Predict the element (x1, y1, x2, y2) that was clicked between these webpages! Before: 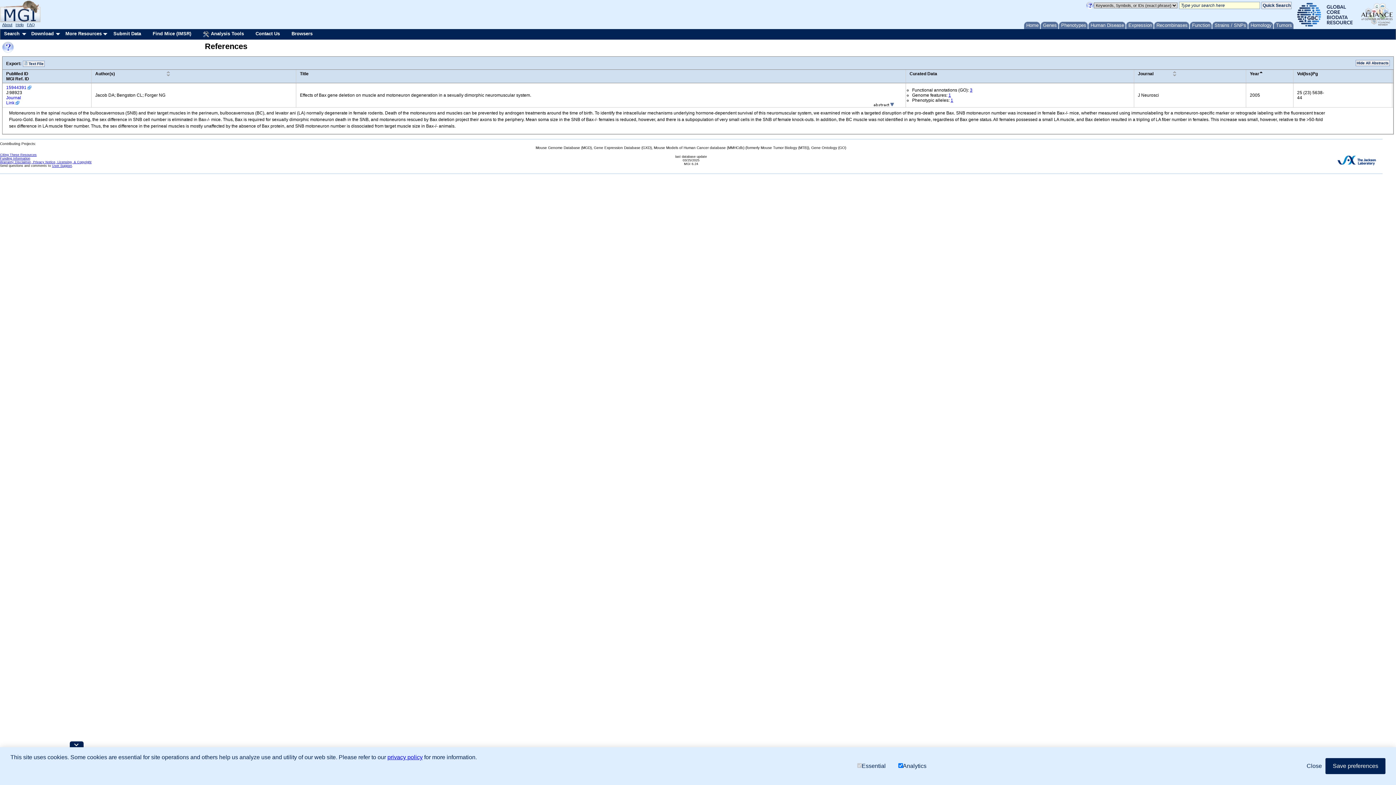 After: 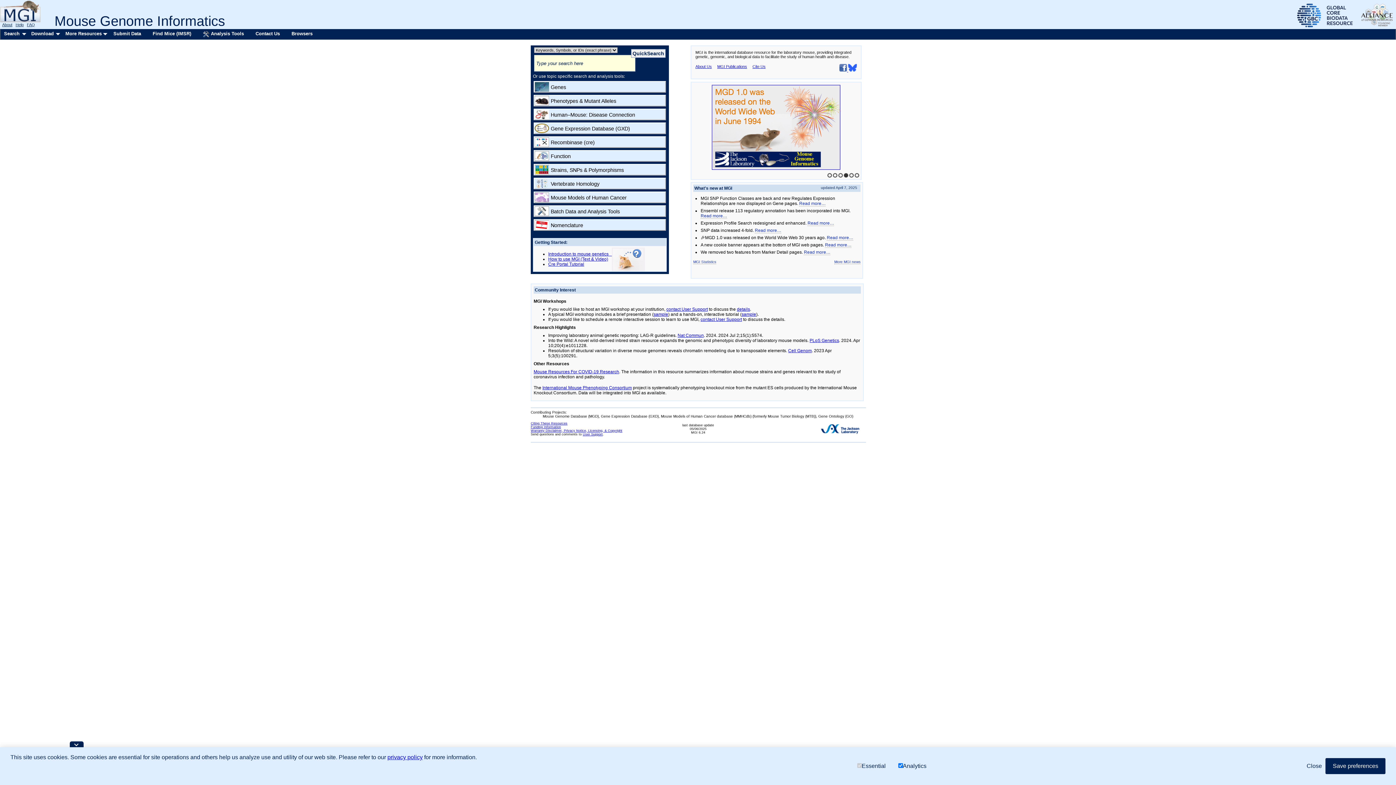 Action: bbox: (1024, 21, 1040, 29) label: Home